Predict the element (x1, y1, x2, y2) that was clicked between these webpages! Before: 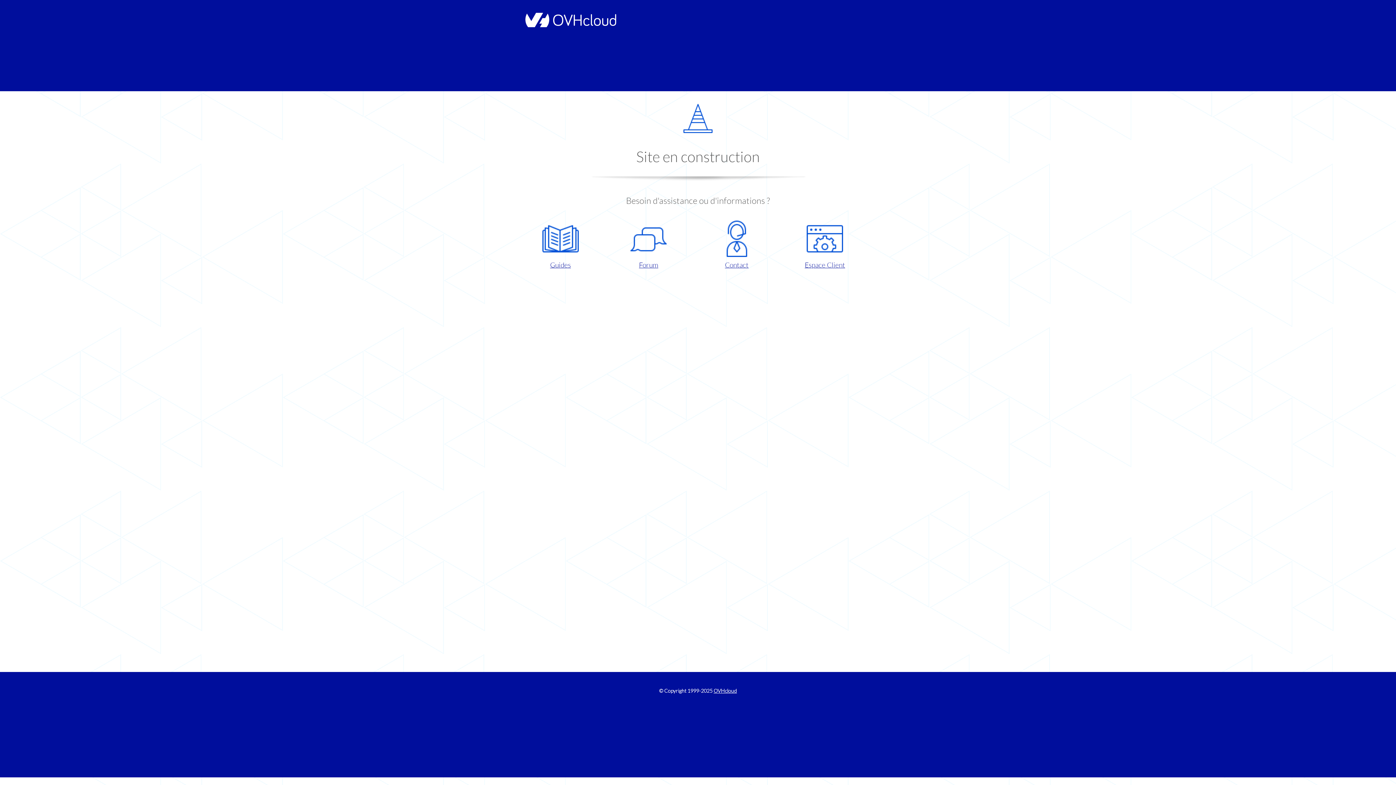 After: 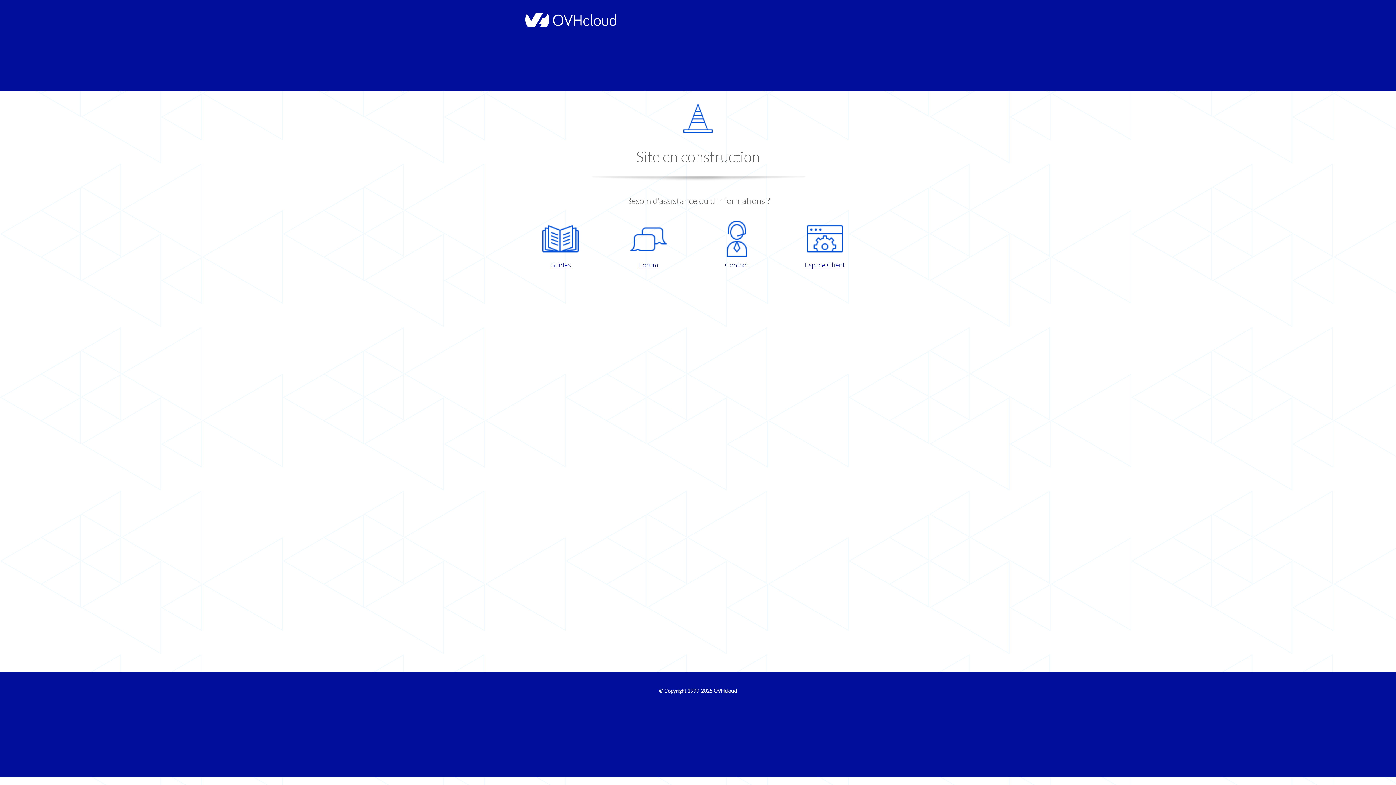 Action: label: Contact bbox: (698, 220, 775, 270)